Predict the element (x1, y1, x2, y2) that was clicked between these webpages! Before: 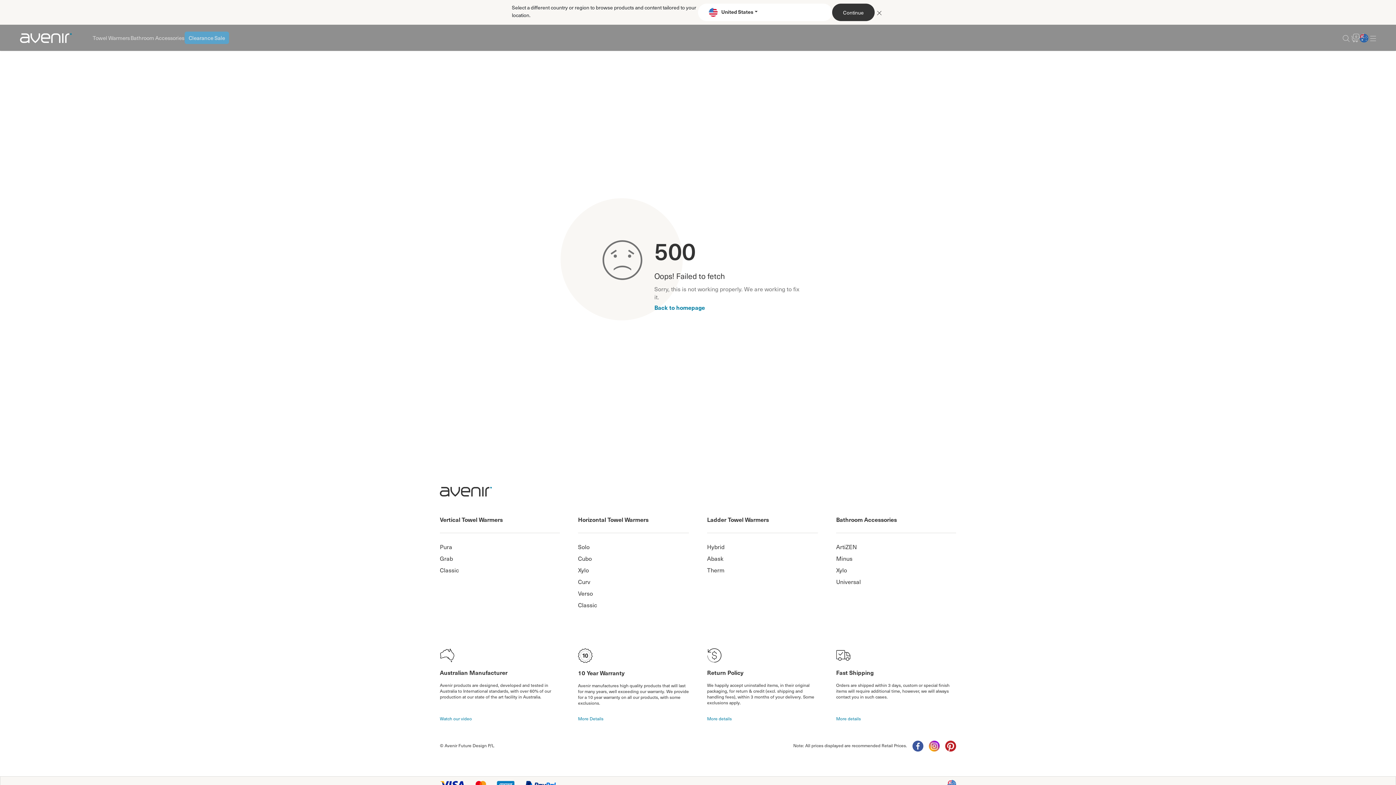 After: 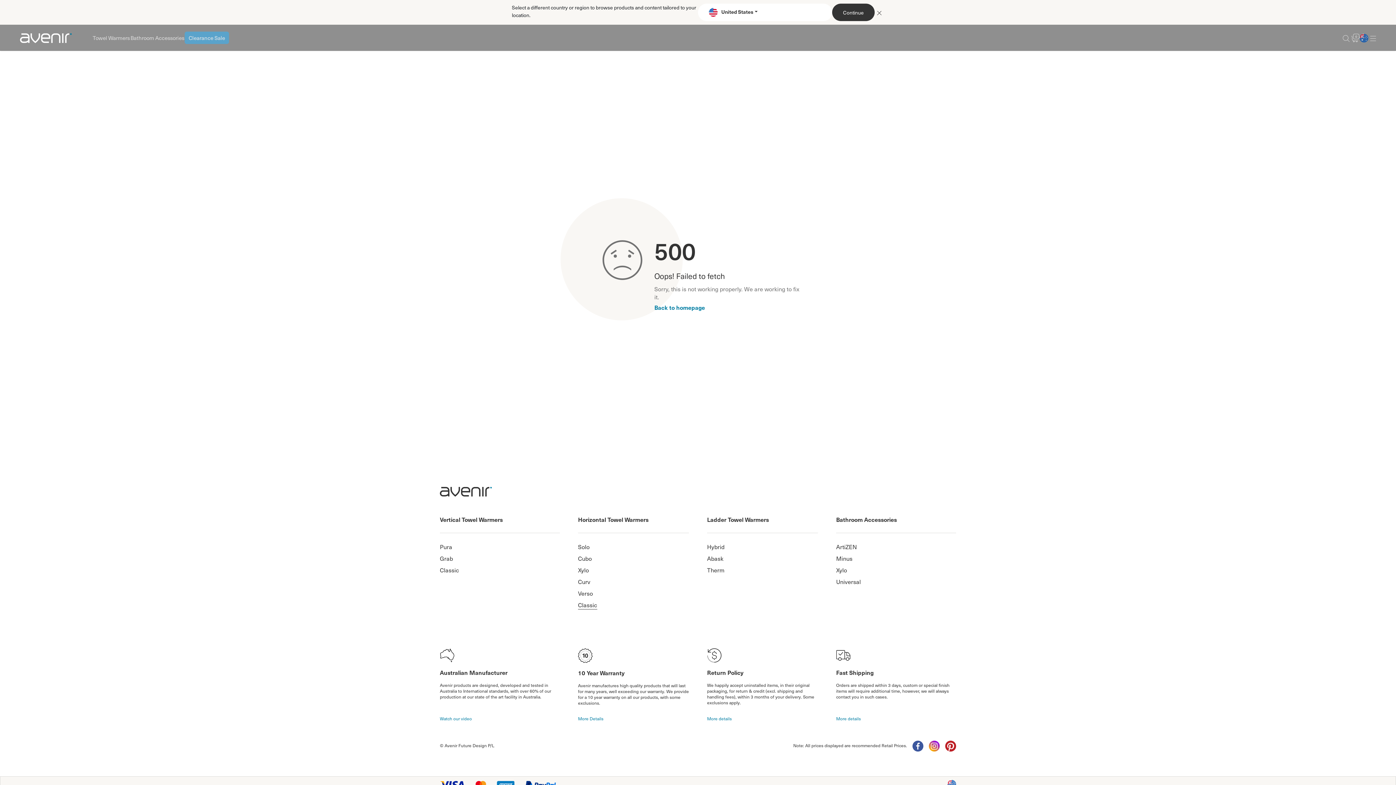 Action: label: Classic bbox: (578, 600, 597, 609)